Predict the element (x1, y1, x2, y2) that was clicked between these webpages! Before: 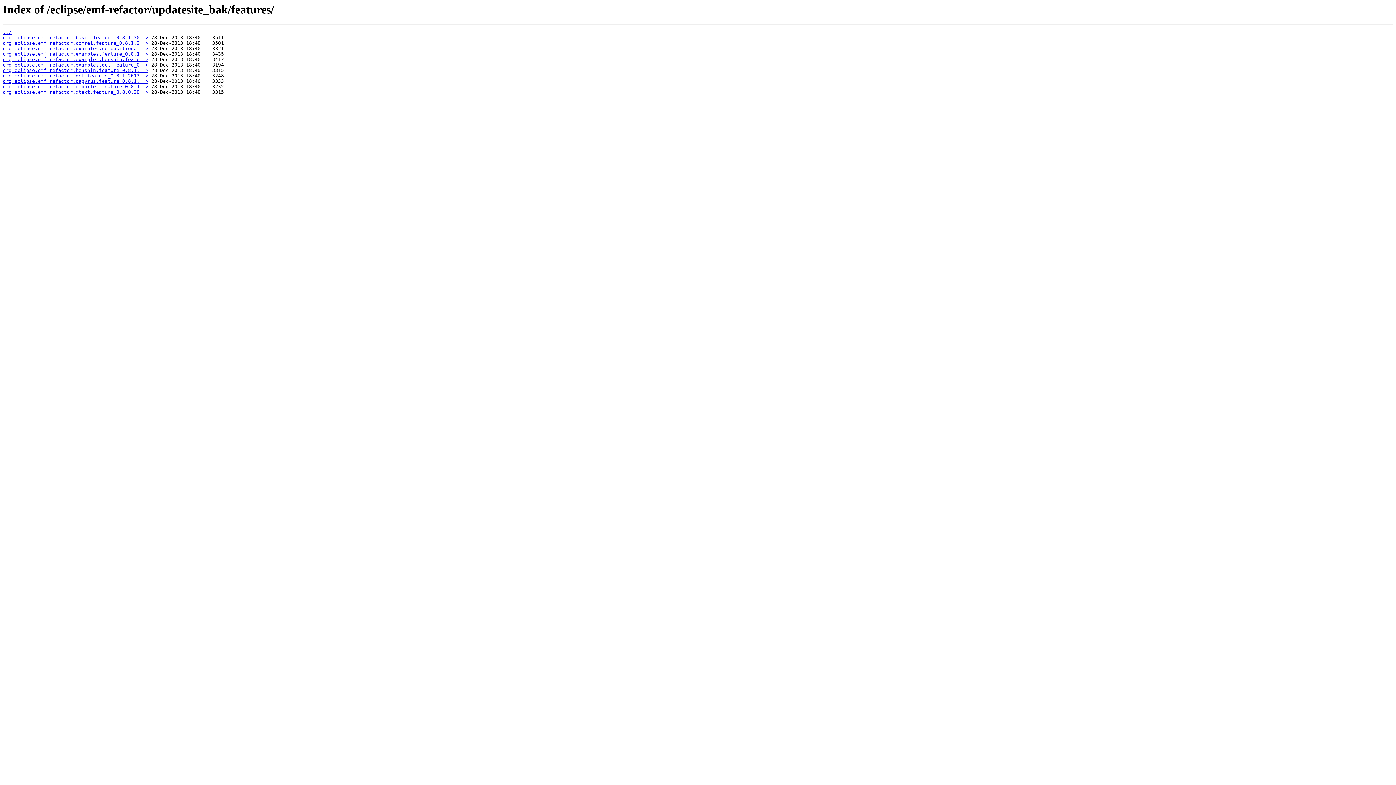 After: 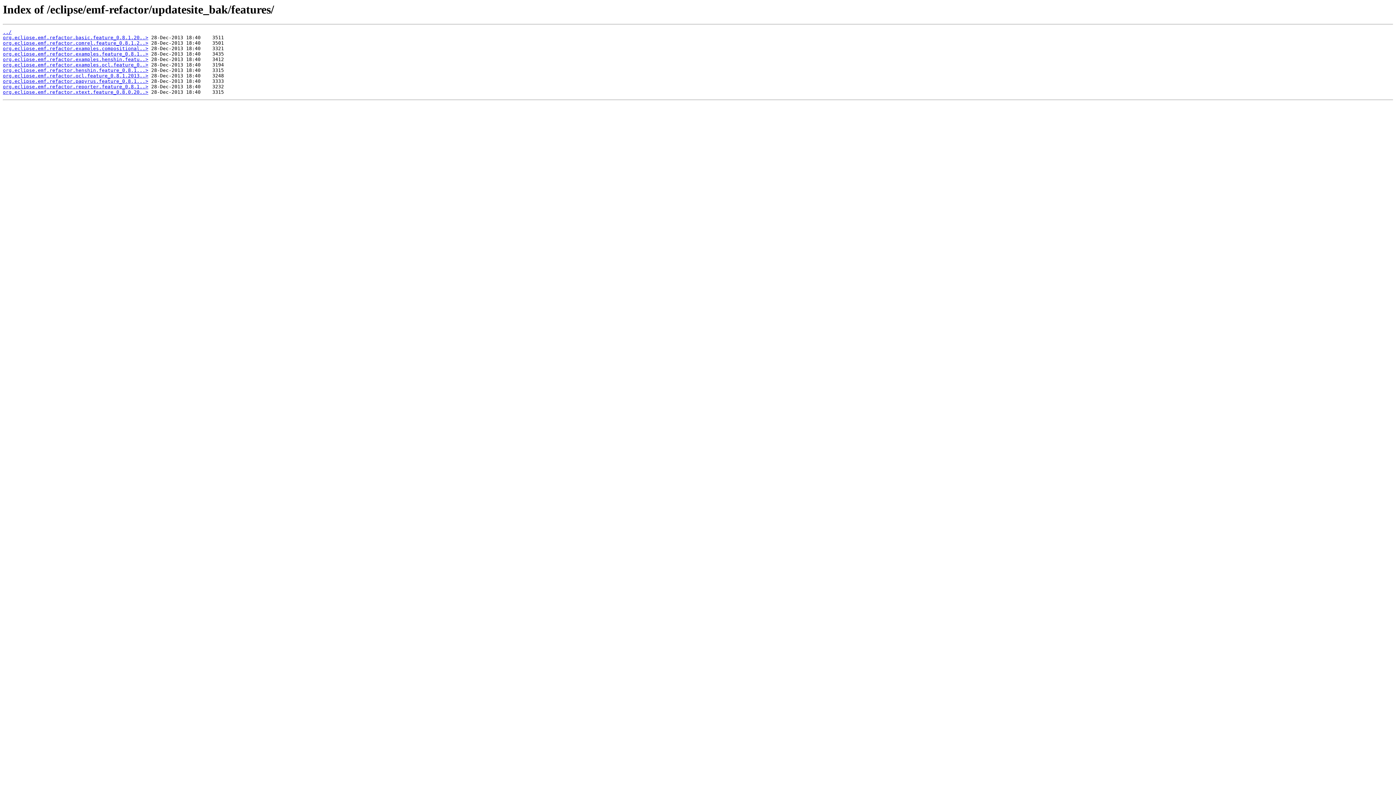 Action: bbox: (2, 89, 148, 95) label: org.eclipse.emf.refactor.xtext.feature_0.8.0.20..>